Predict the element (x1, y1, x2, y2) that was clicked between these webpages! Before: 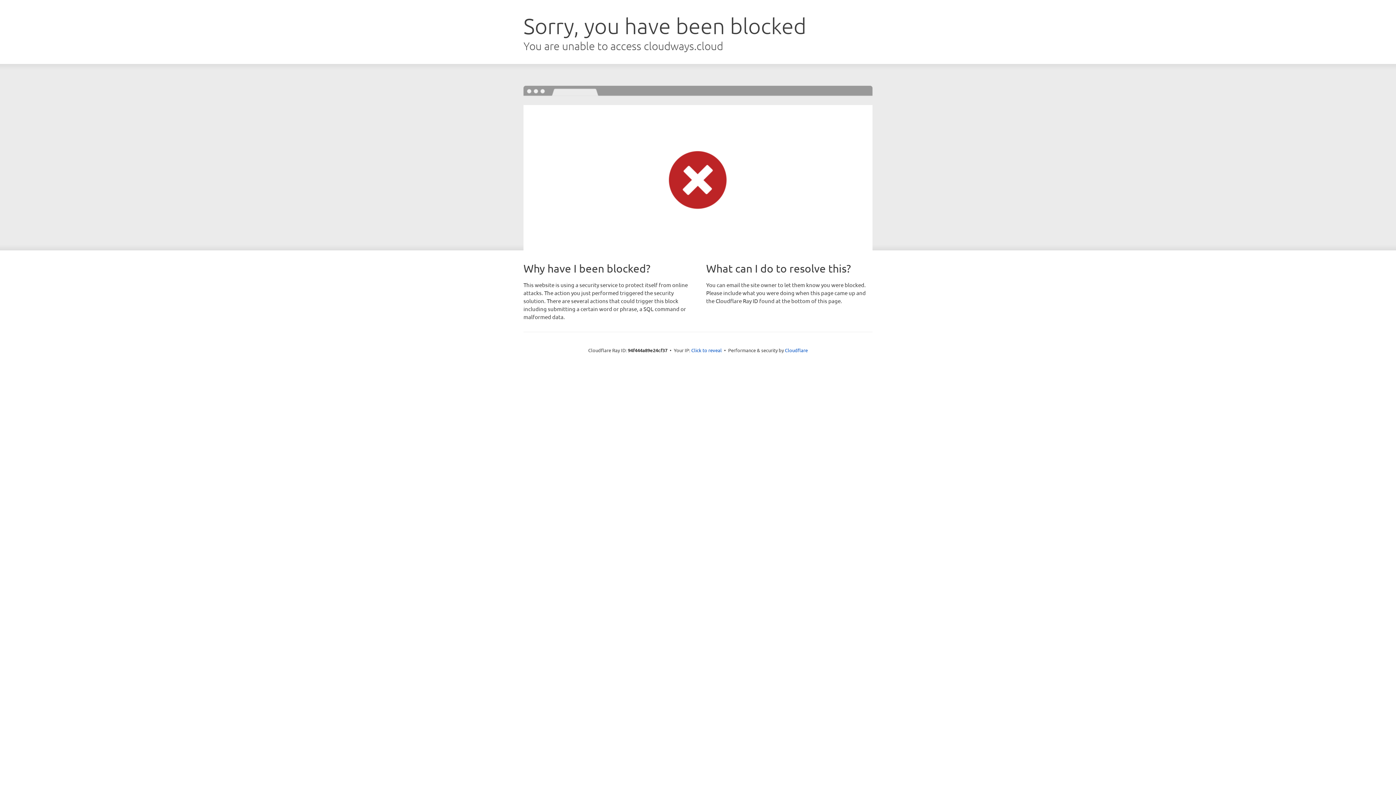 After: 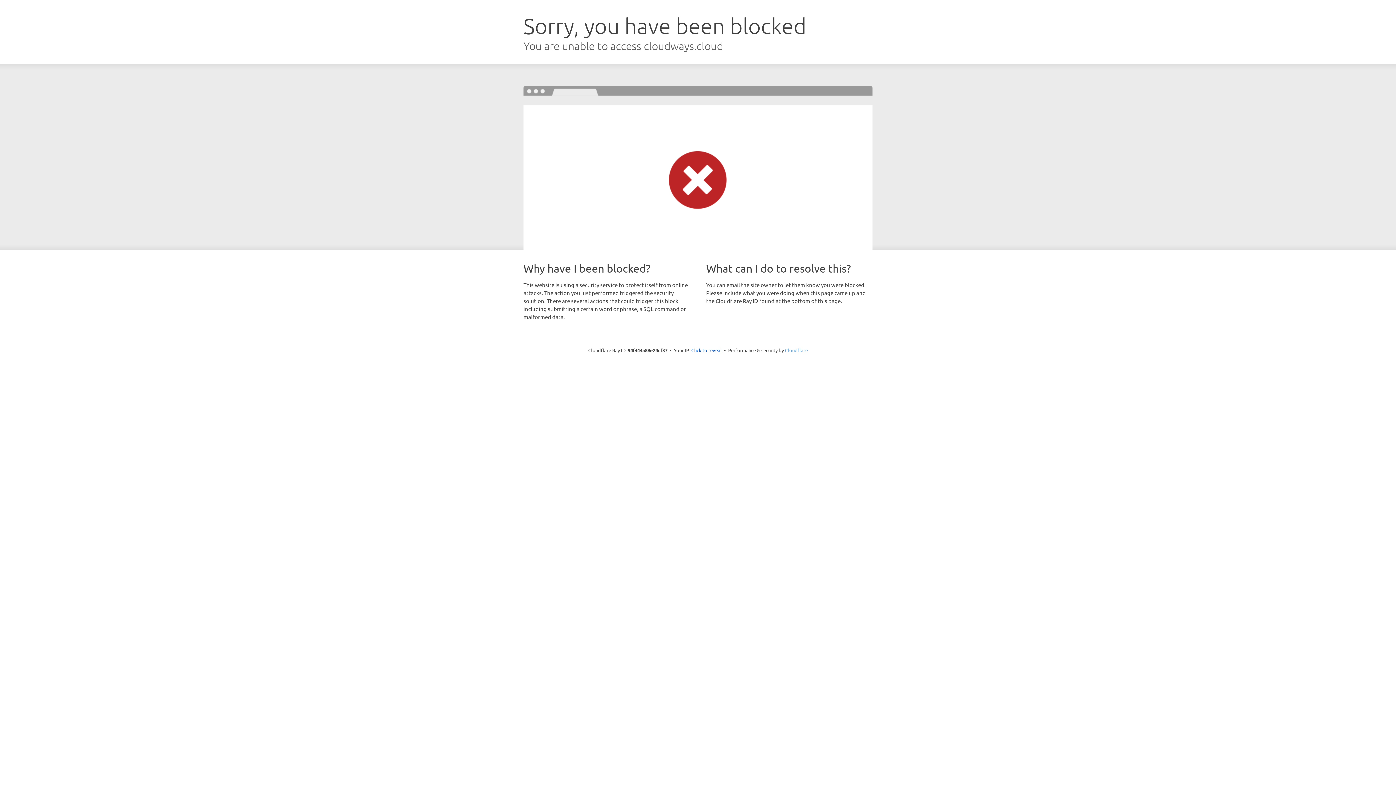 Action: bbox: (785, 347, 808, 353) label: Cloudflare